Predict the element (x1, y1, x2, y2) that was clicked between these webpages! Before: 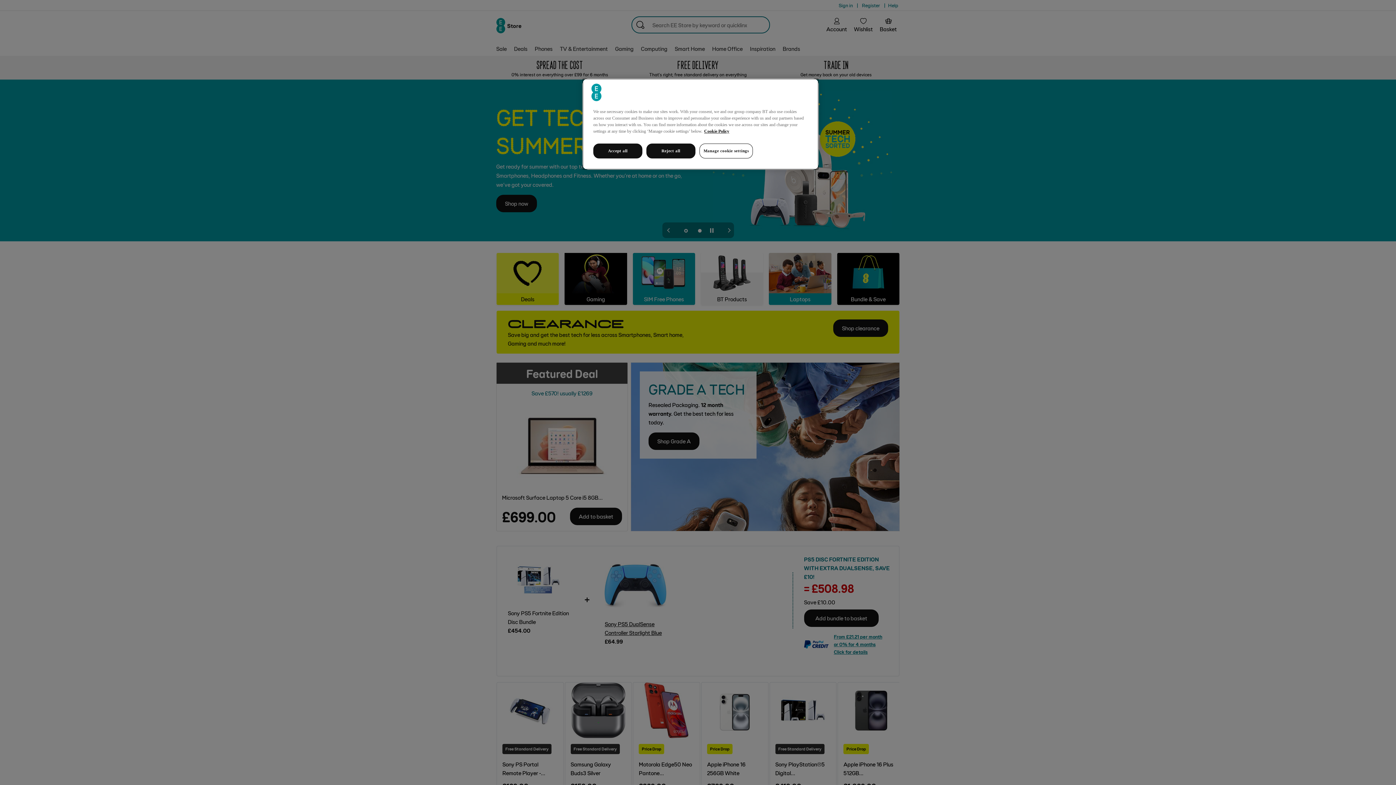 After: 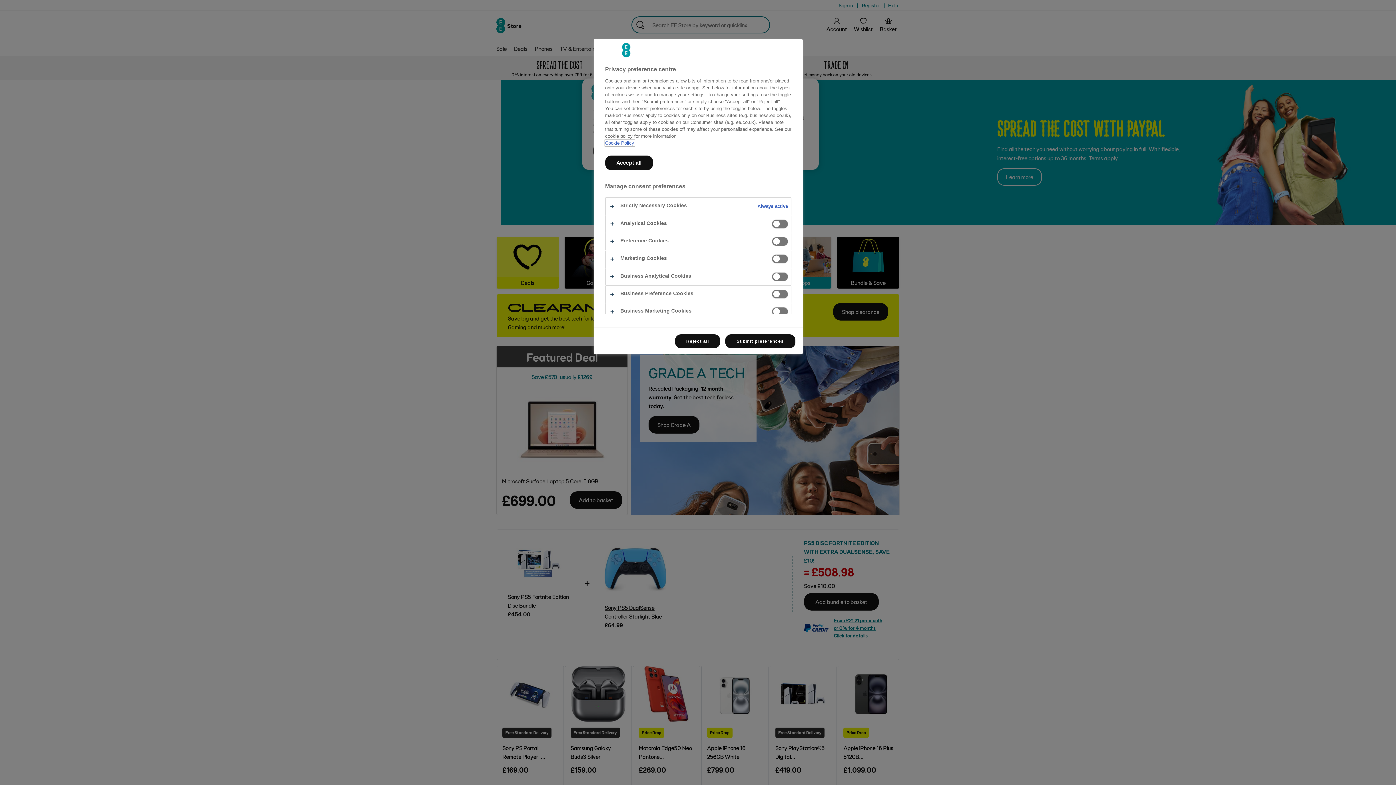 Action: label: Manage cookie settings bbox: (699, 143, 753, 158)